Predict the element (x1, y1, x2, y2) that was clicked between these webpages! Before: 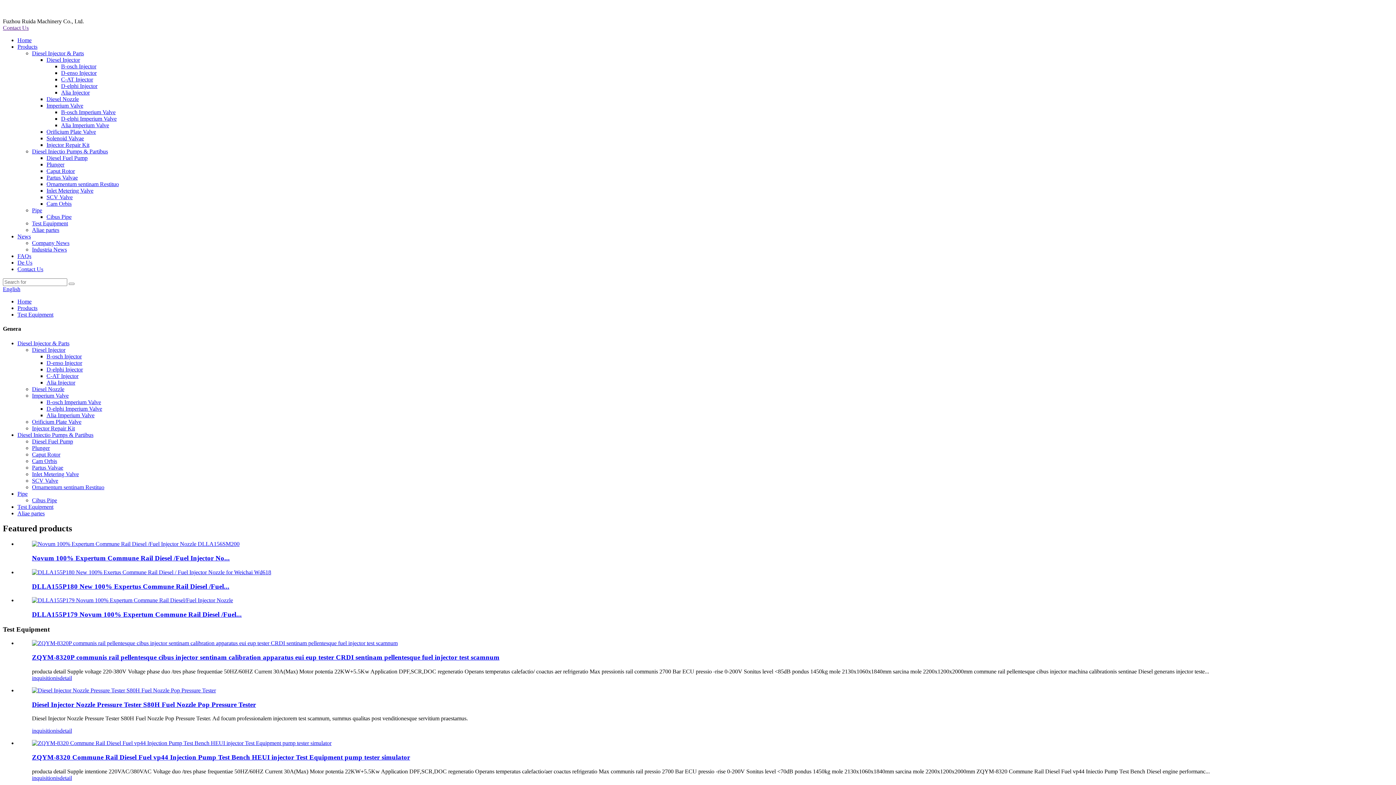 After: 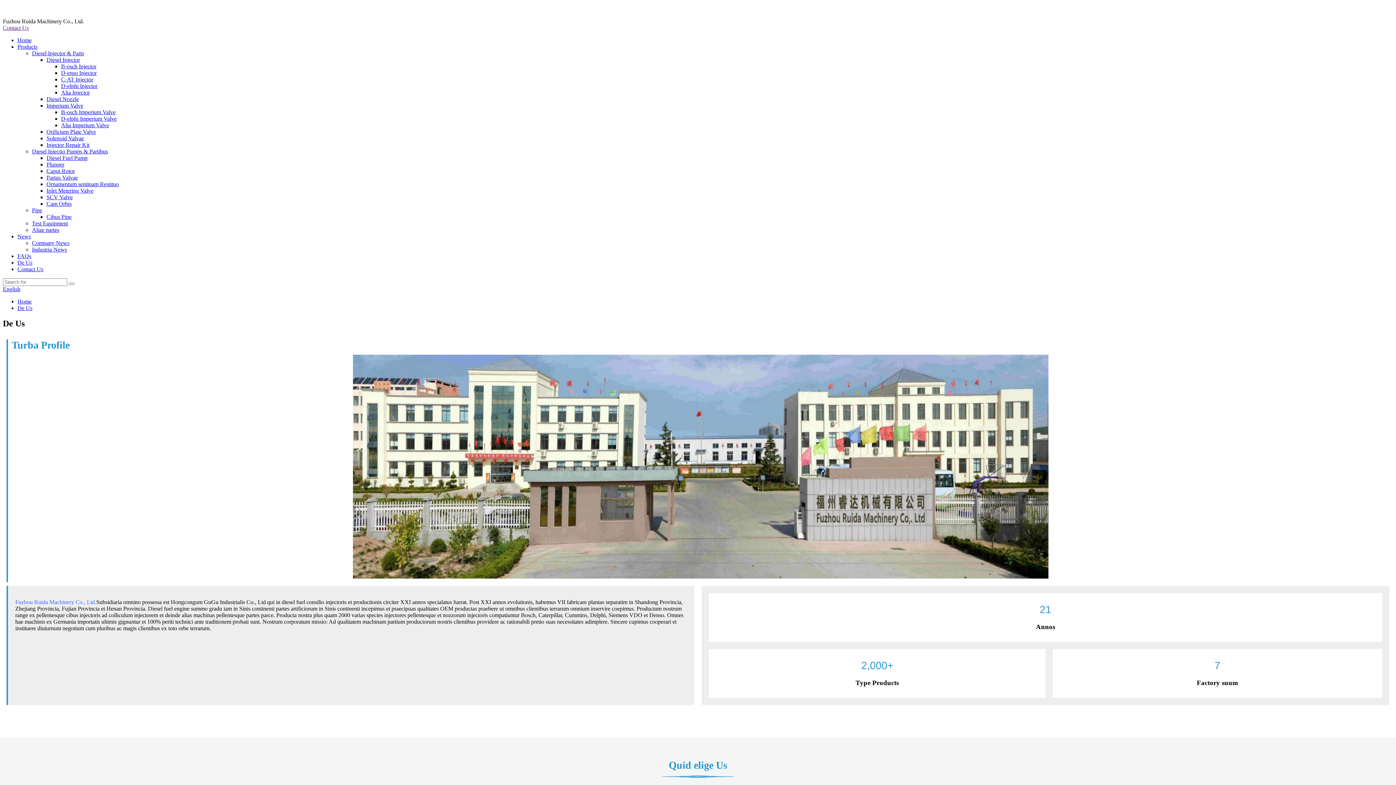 Action: label: De Us bbox: (17, 259, 32, 265)